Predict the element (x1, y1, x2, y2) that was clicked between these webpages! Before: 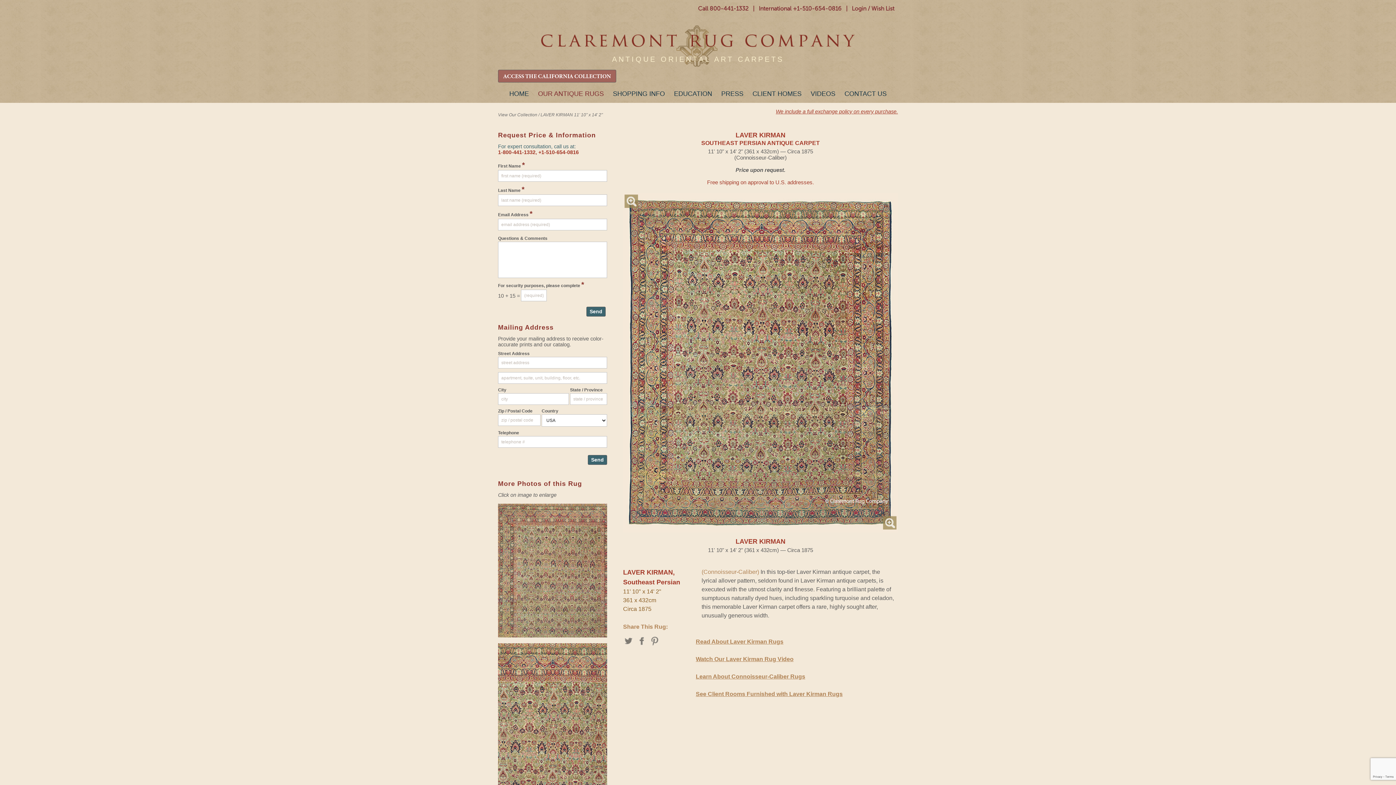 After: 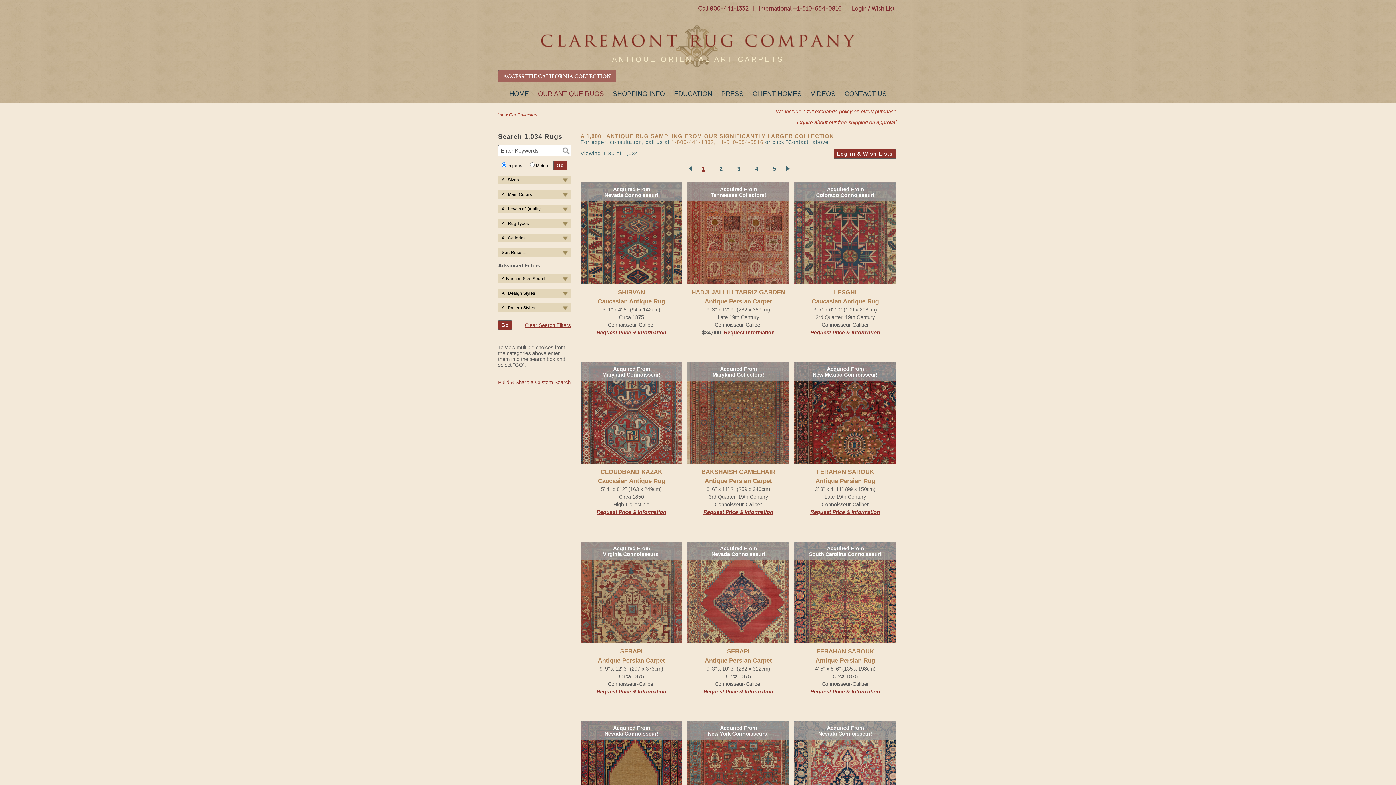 Action: label: OUR ANTIQUE RUGS bbox: (538, 86, 604, 101)